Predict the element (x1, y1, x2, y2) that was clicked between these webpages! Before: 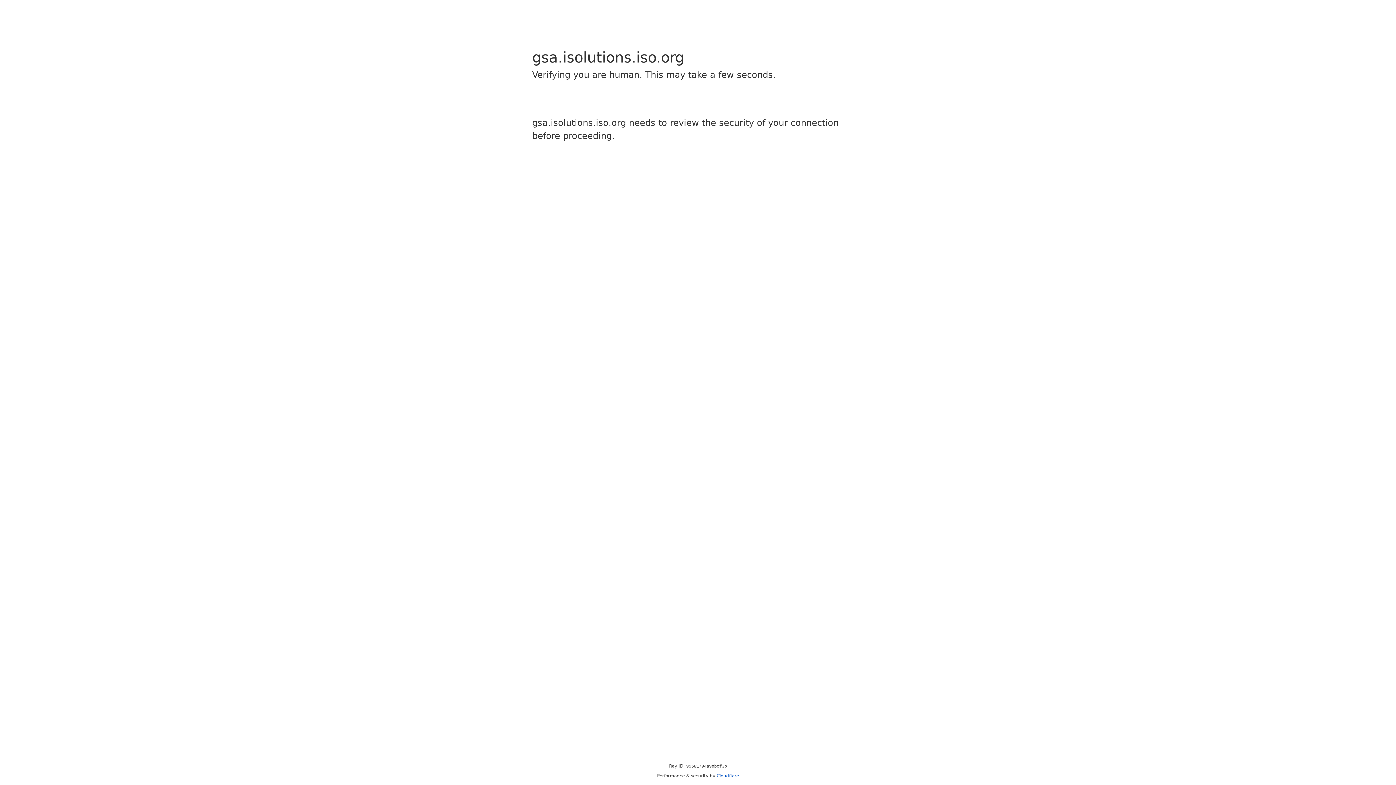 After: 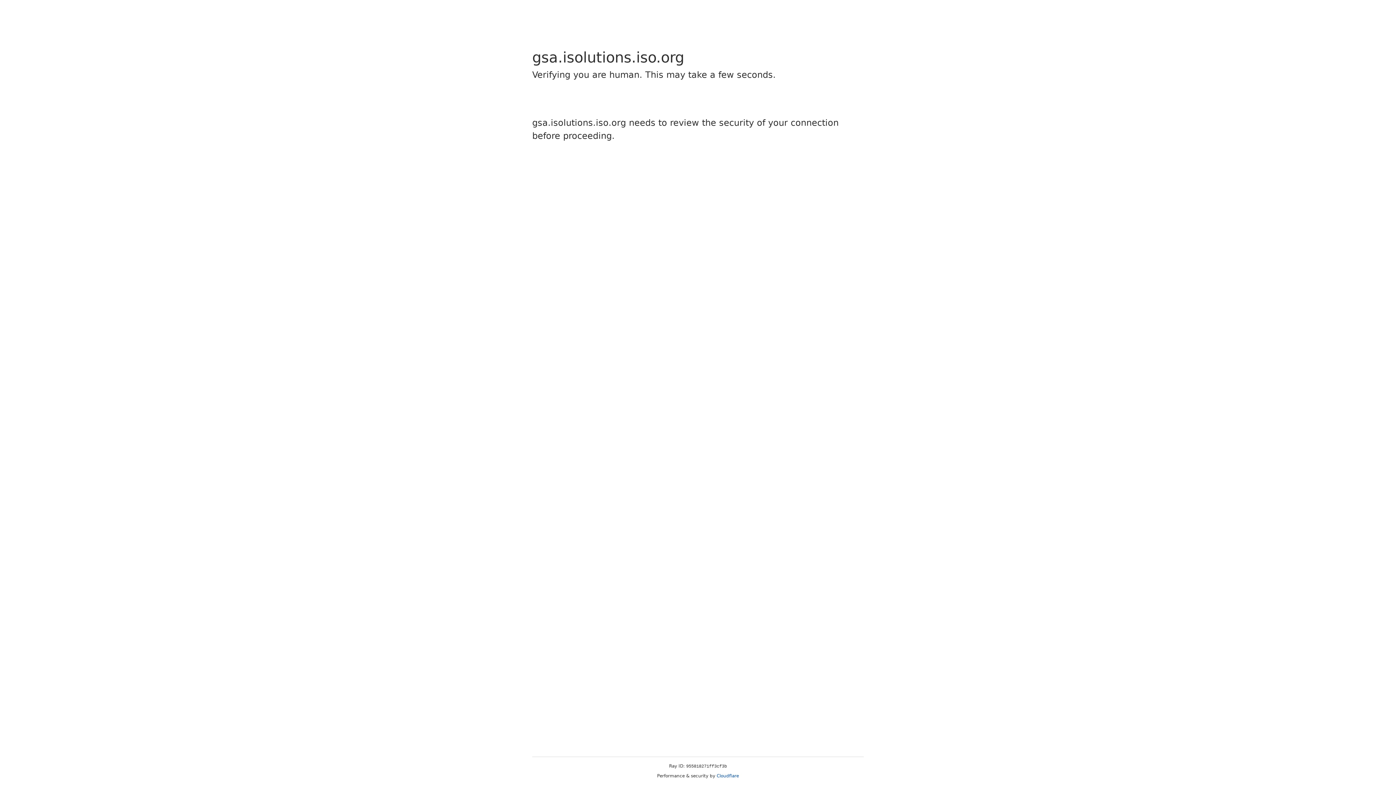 Action: label: Cloudflare bbox: (716, 773, 739, 778)